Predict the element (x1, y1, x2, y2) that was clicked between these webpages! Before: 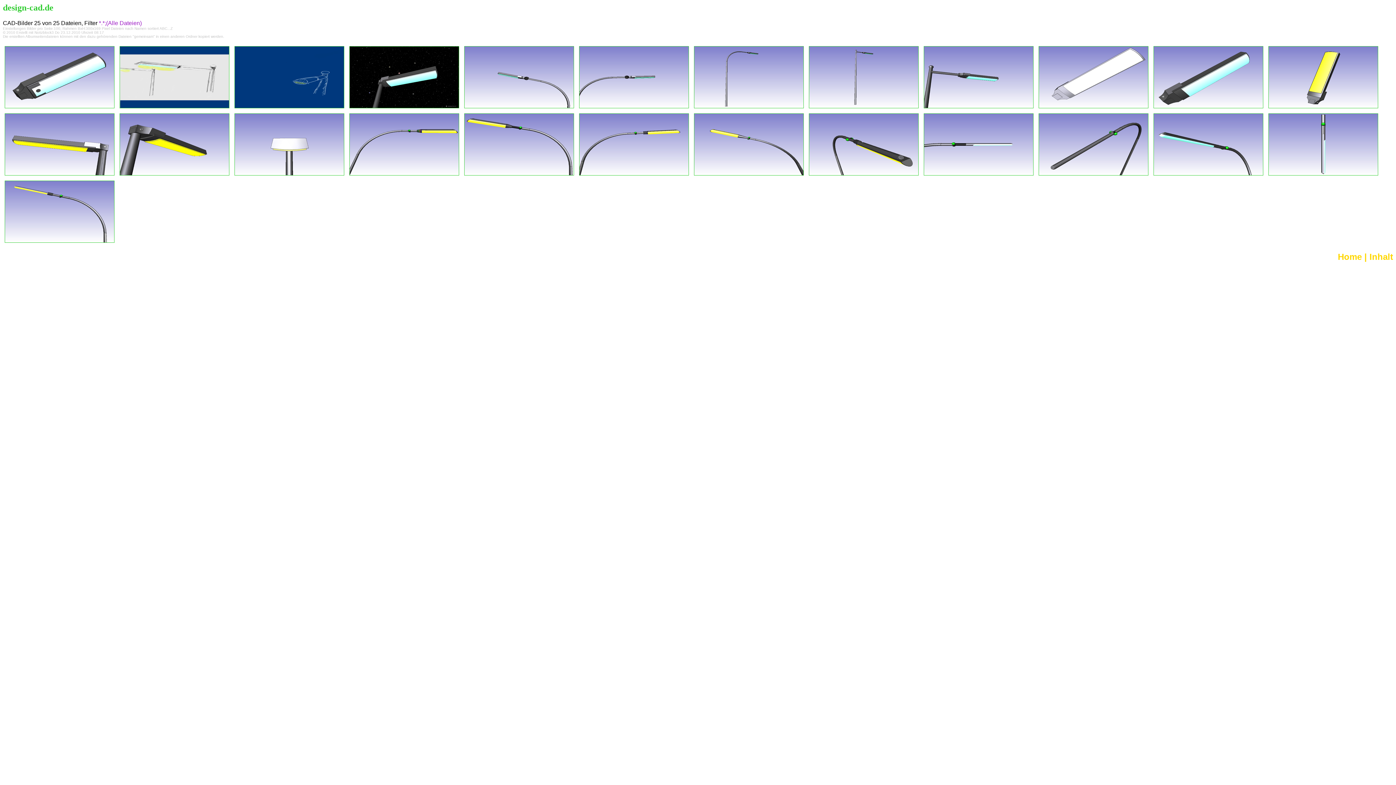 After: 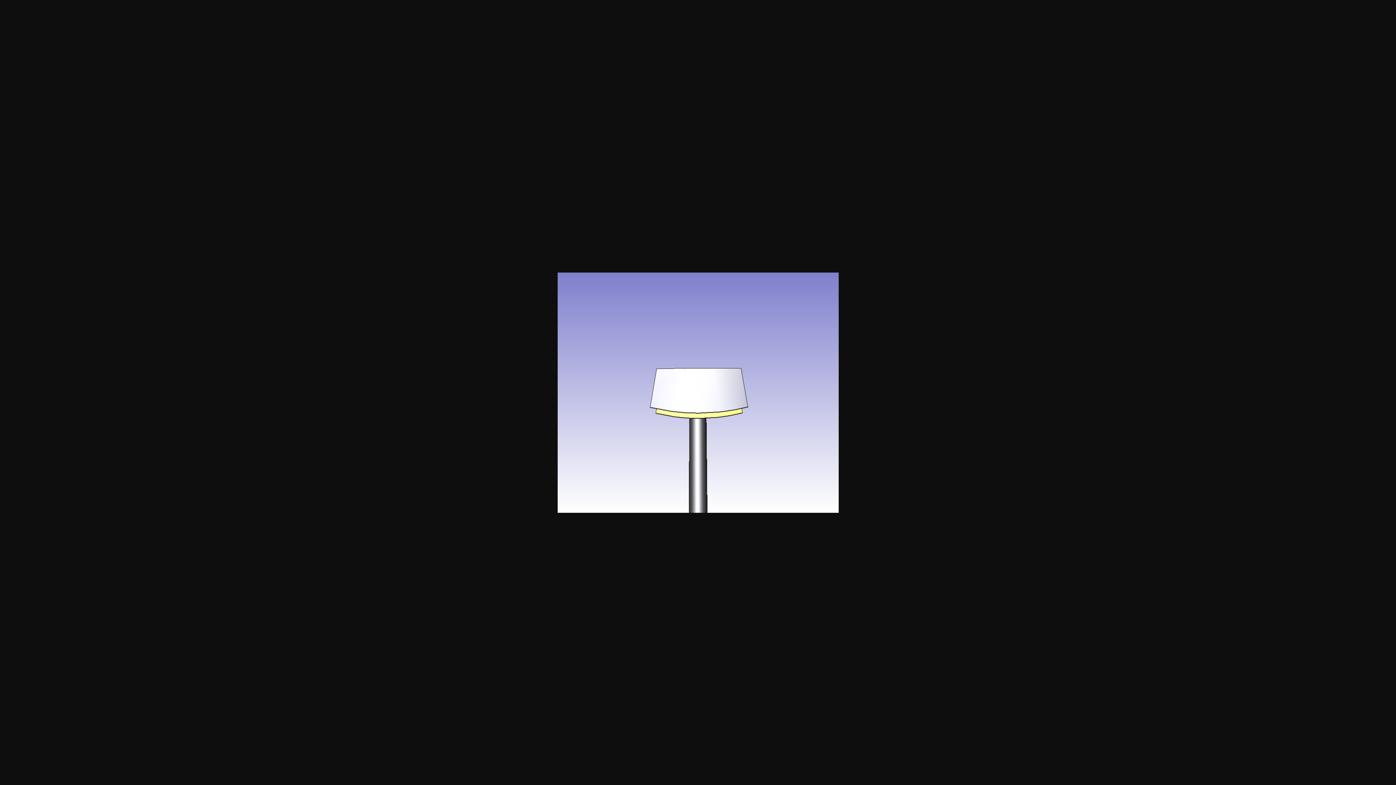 Action: bbox: (232, 172, 346, 178)